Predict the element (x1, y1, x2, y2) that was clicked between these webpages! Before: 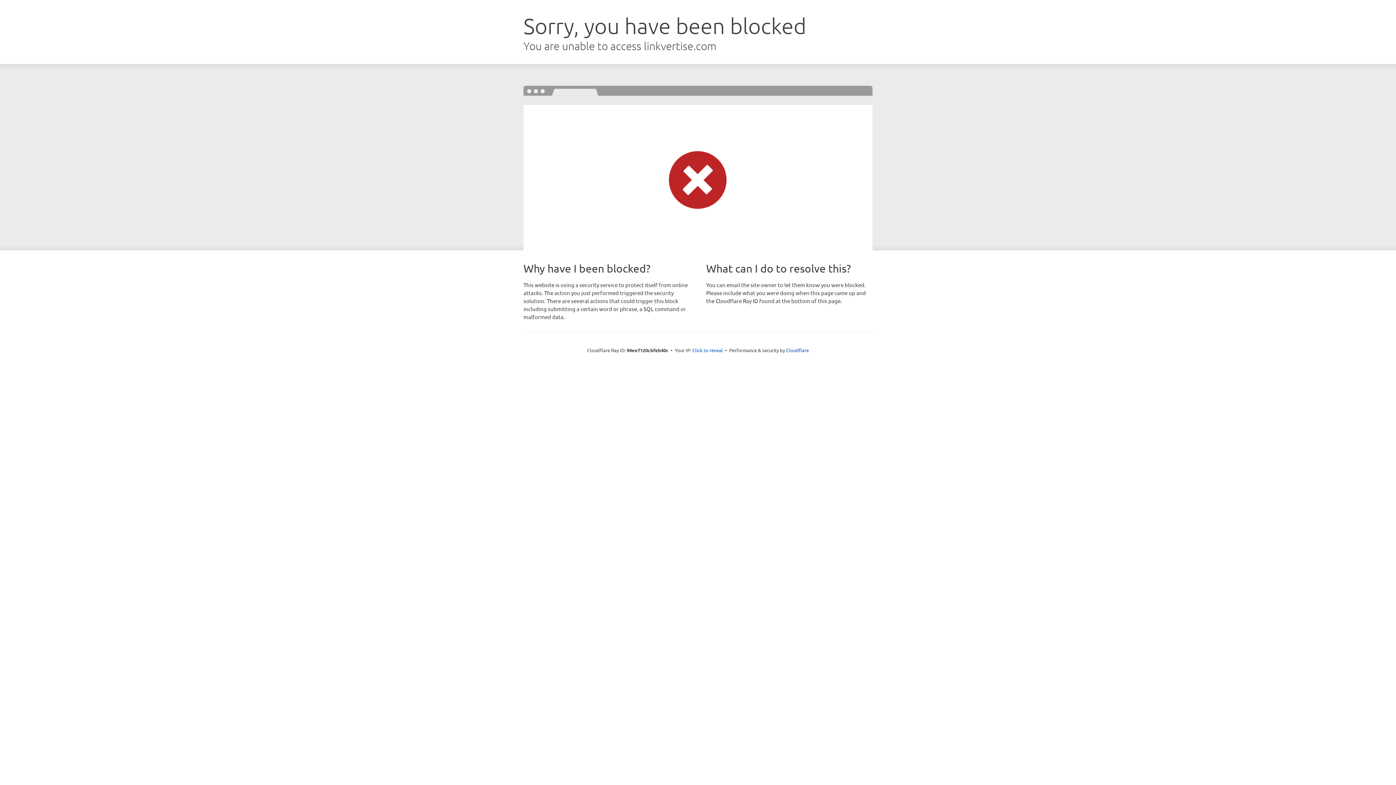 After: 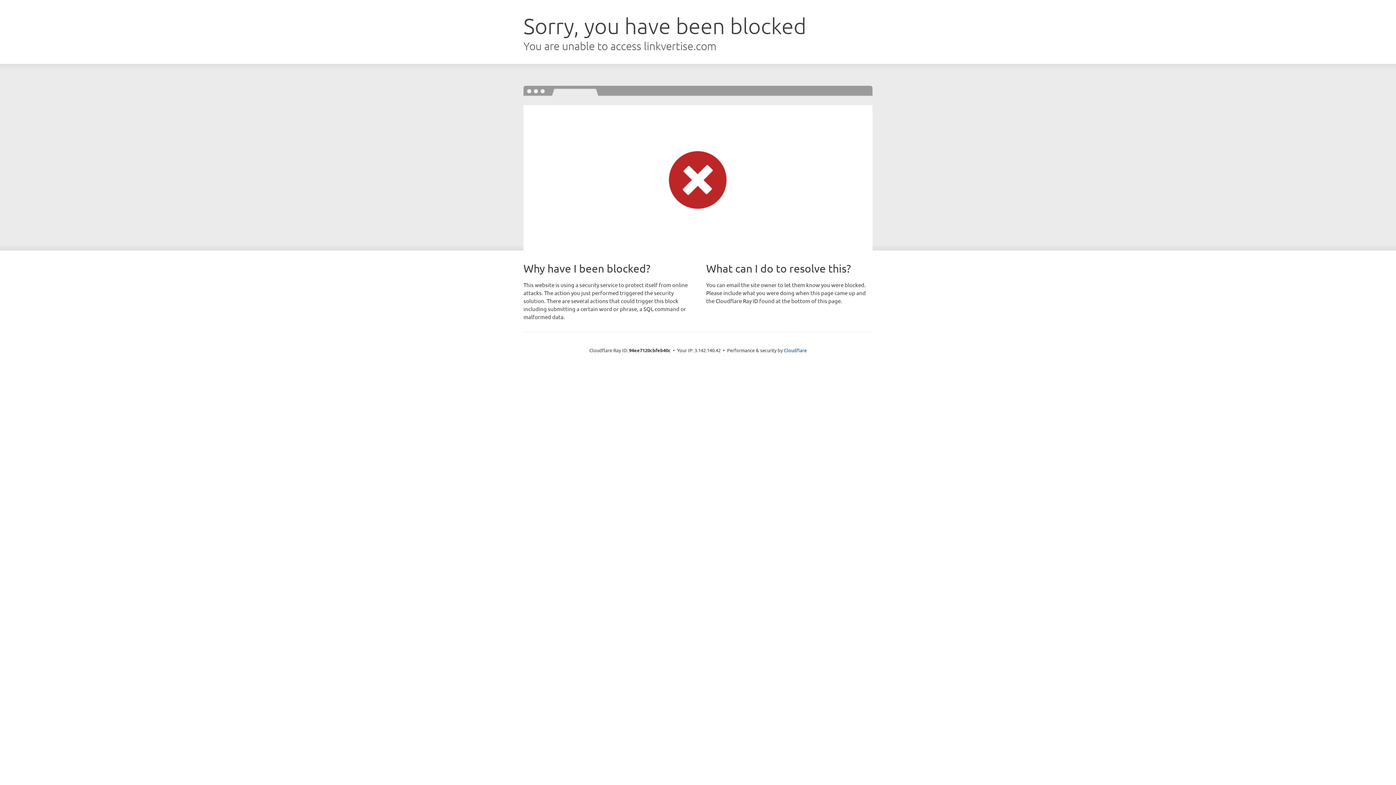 Action: label: Click to reveal bbox: (692, 346, 723, 353)